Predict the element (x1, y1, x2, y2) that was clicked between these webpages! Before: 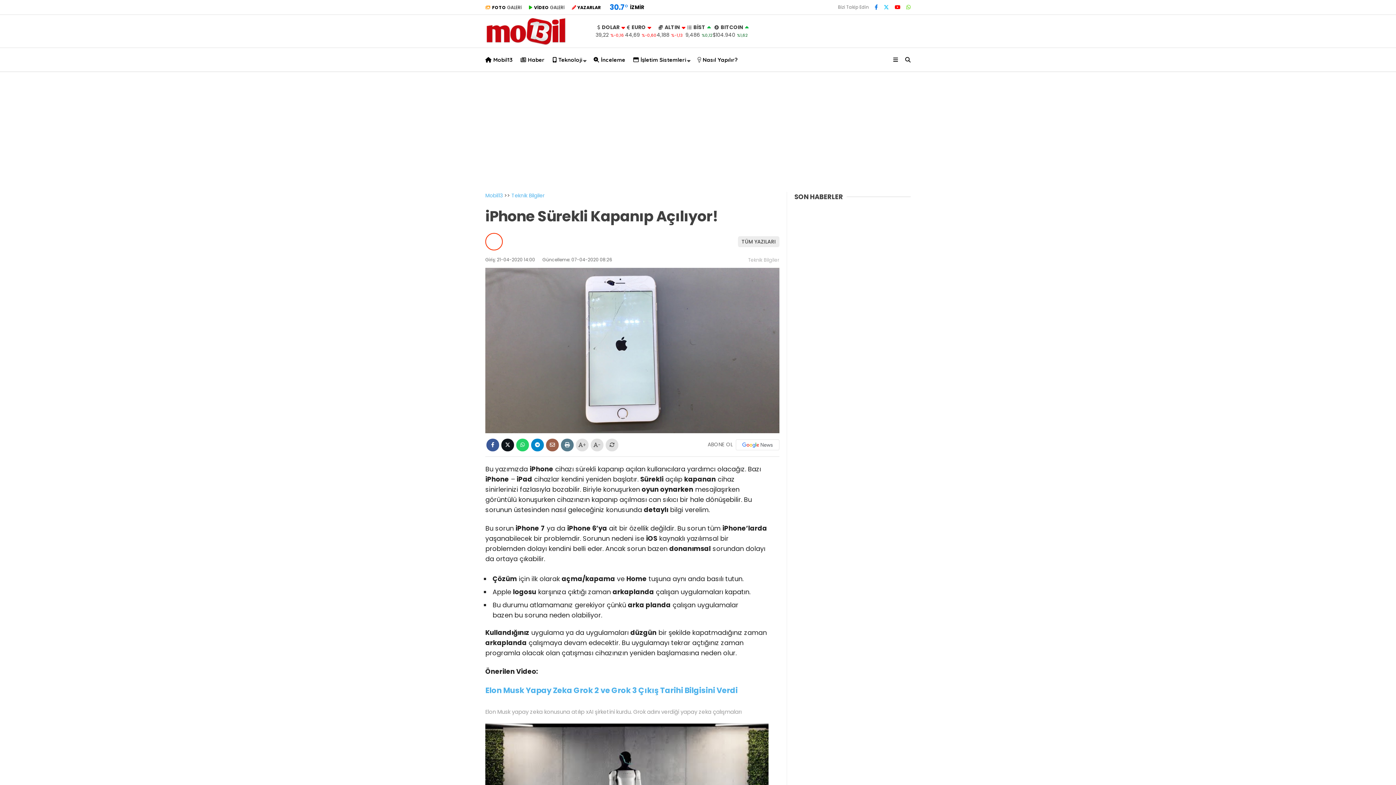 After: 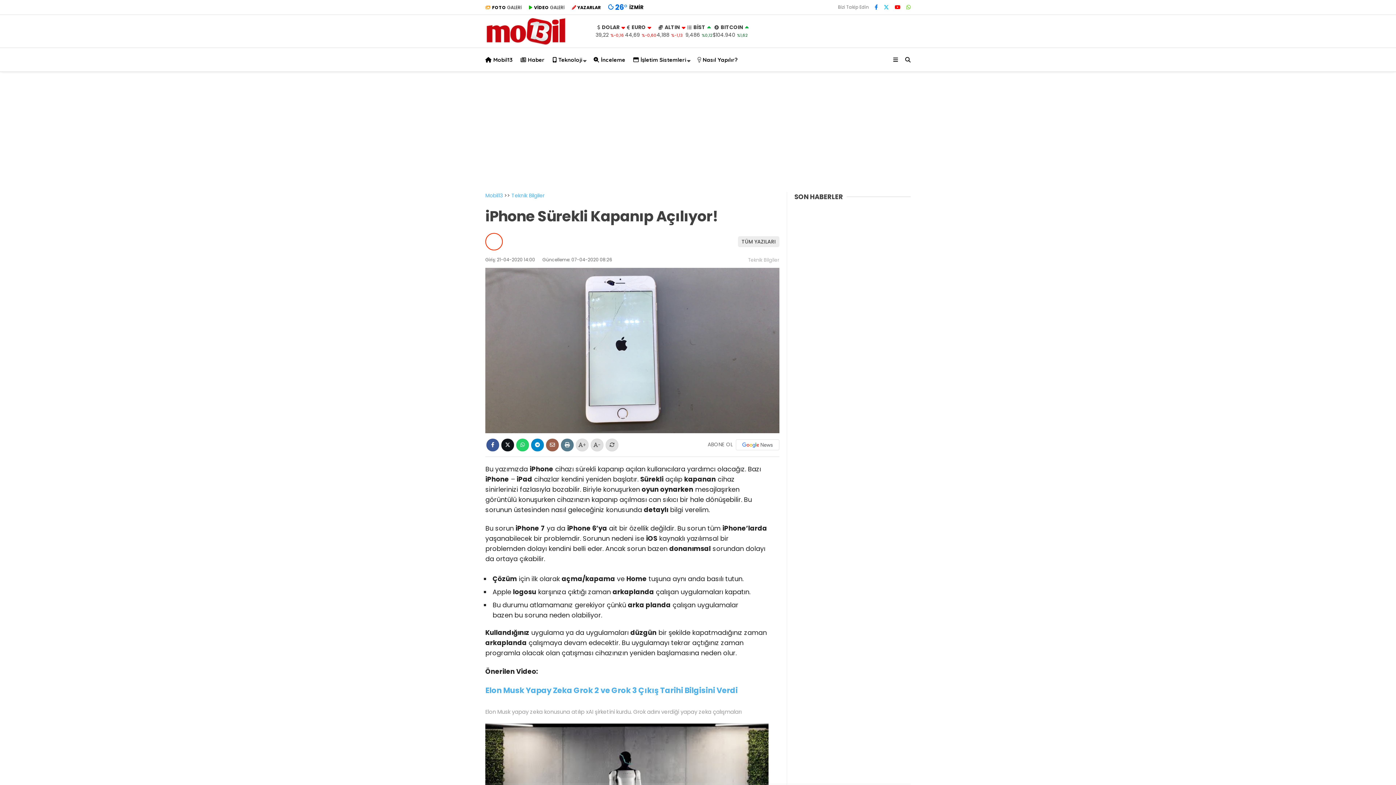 Action: bbox: (1348, 362, 1353, 370)